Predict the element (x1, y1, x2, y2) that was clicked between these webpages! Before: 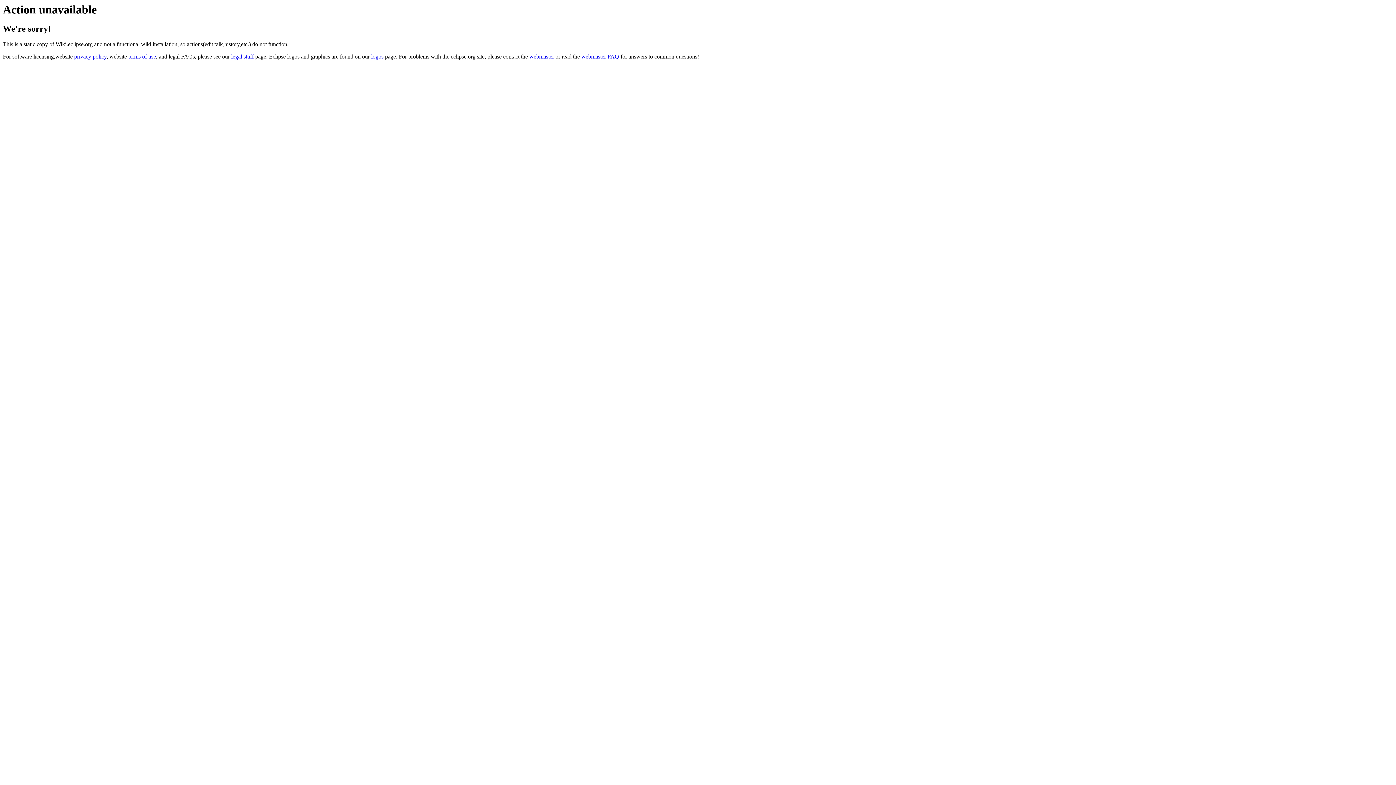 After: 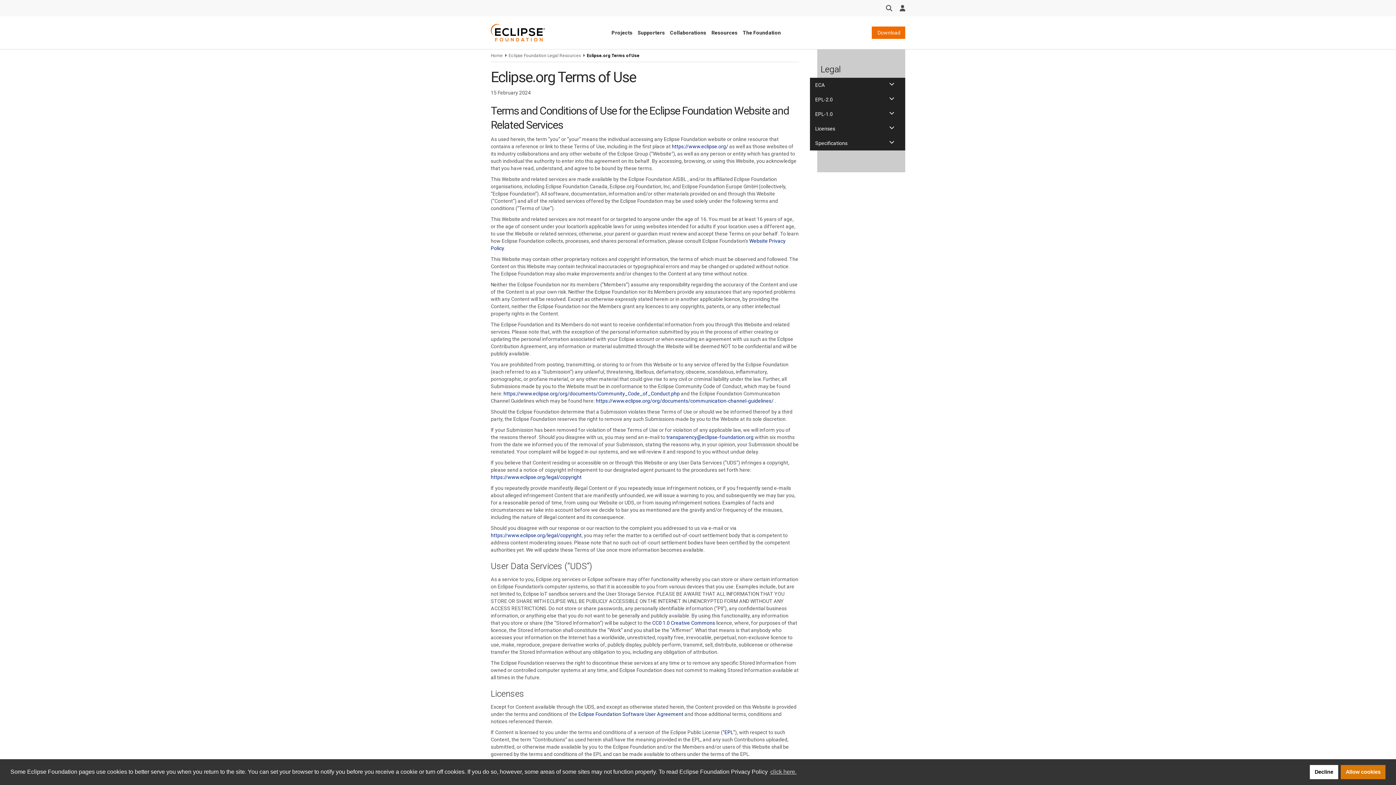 Action: bbox: (128, 53, 156, 59) label: terms of use